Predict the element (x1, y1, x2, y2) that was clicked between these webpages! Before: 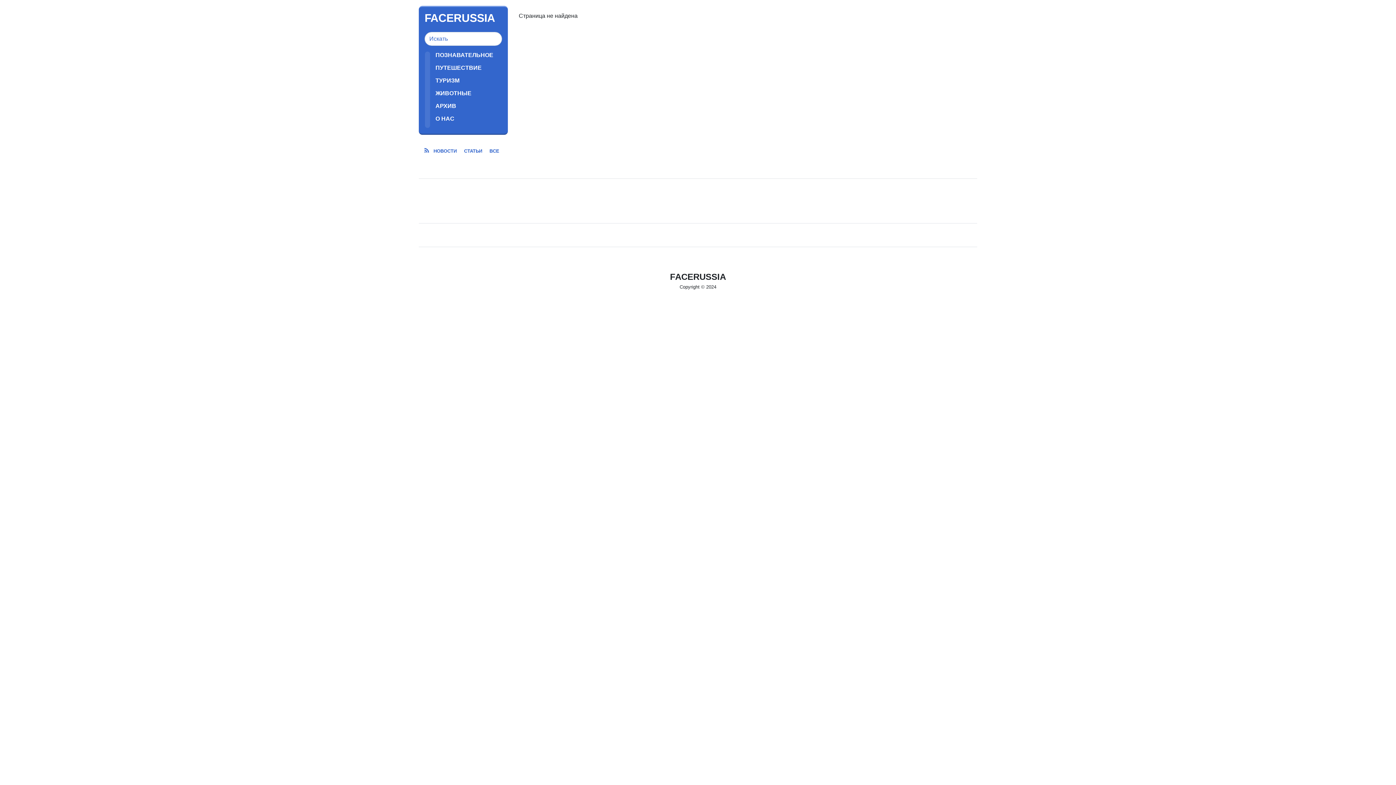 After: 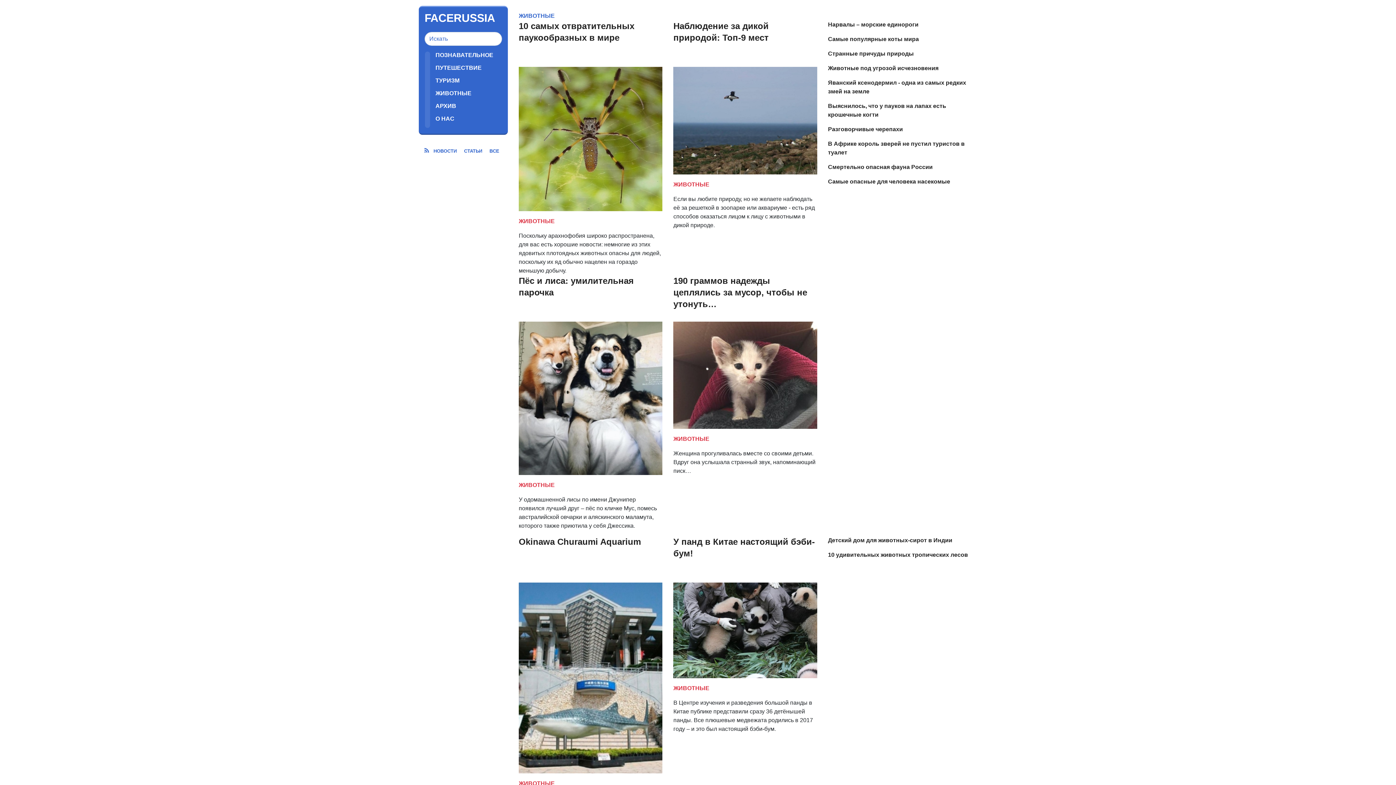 Action: bbox: (435, 89, 502, 96) label: ЖИВОТНЫЕ